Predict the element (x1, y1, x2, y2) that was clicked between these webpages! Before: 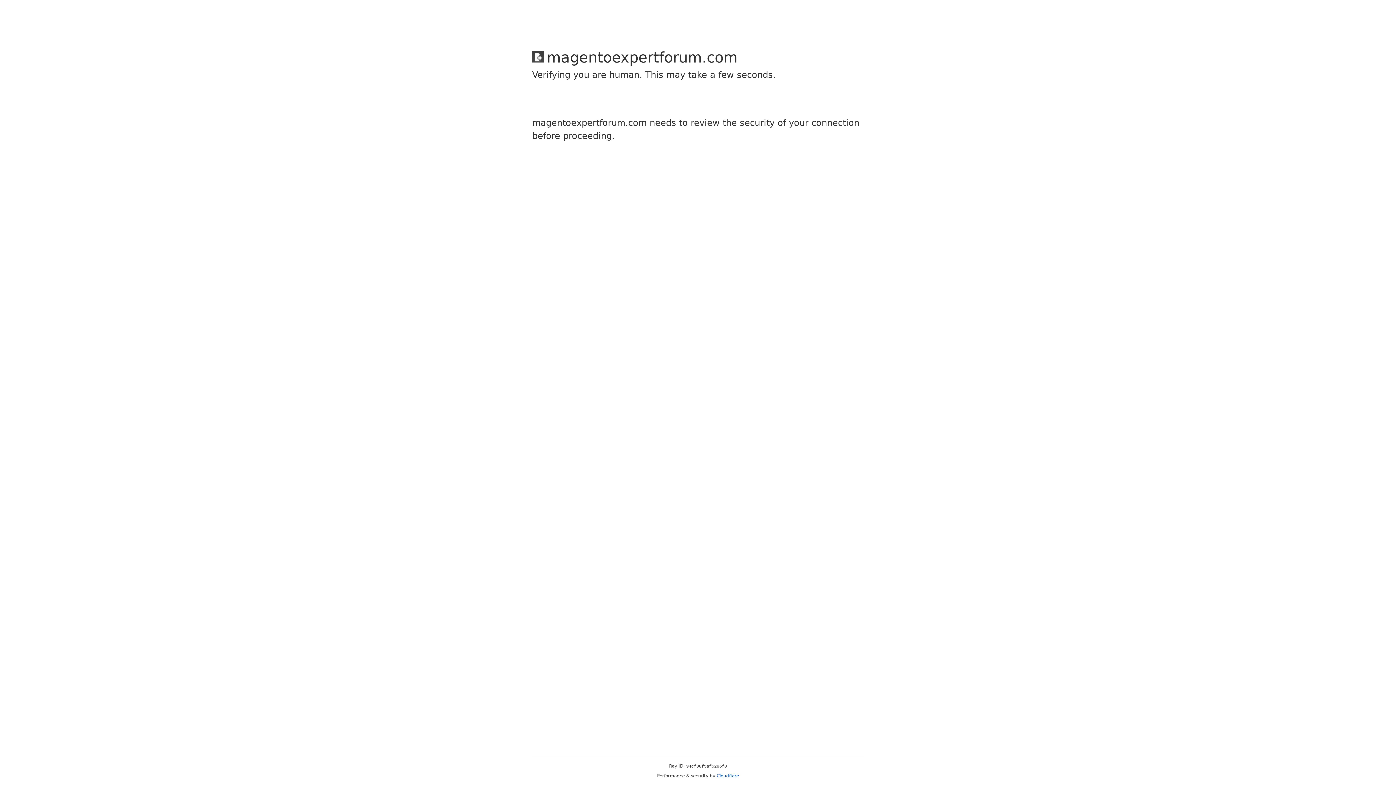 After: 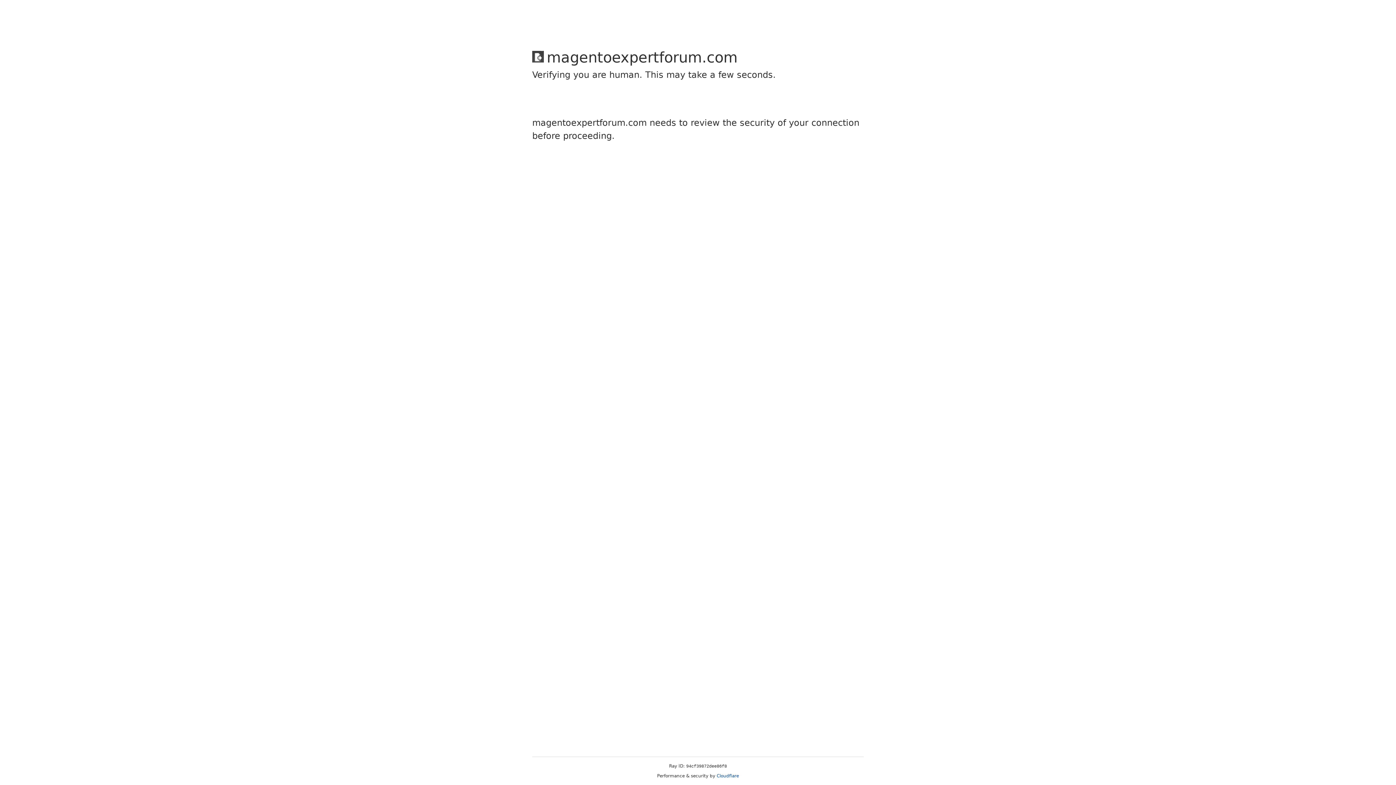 Action: bbox: (716, 773, 739, 778) label: Cloudflare